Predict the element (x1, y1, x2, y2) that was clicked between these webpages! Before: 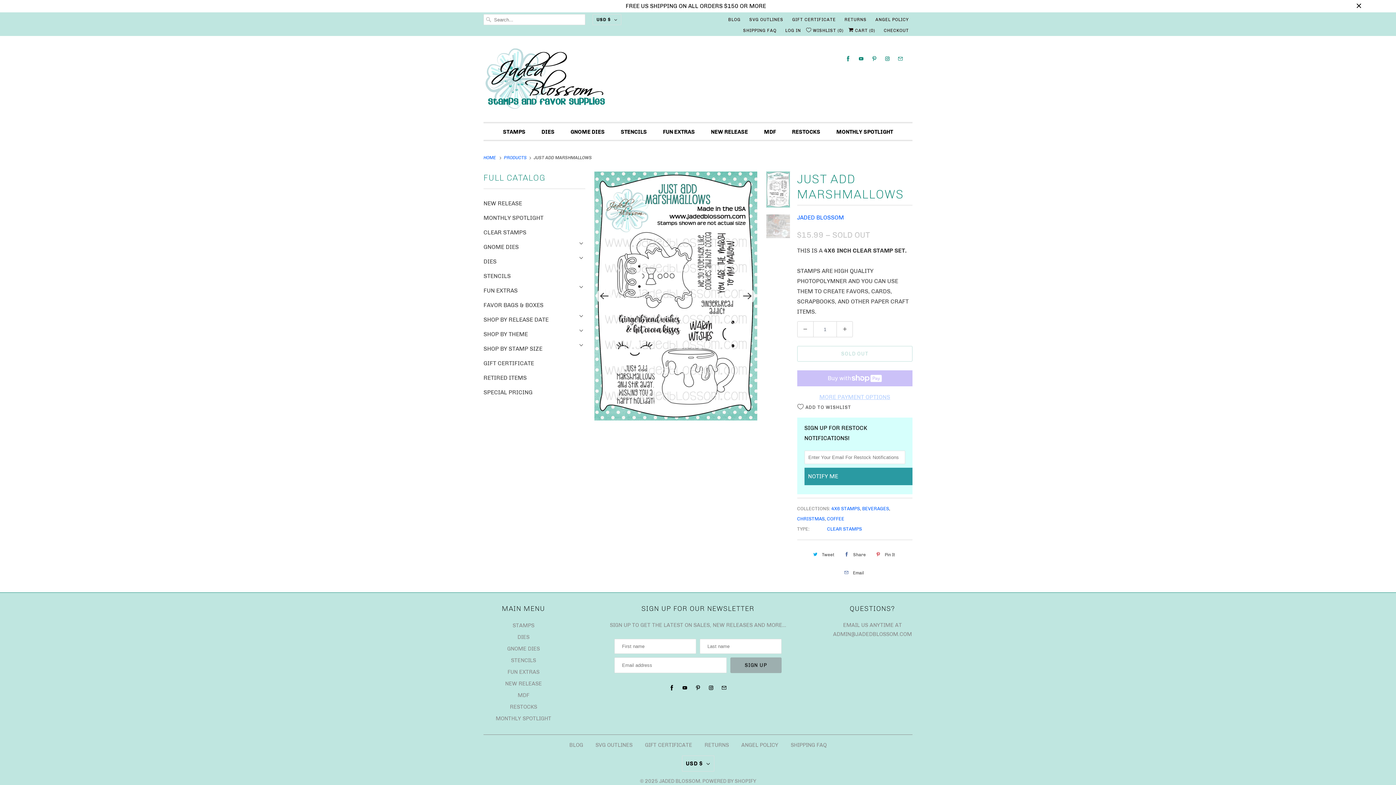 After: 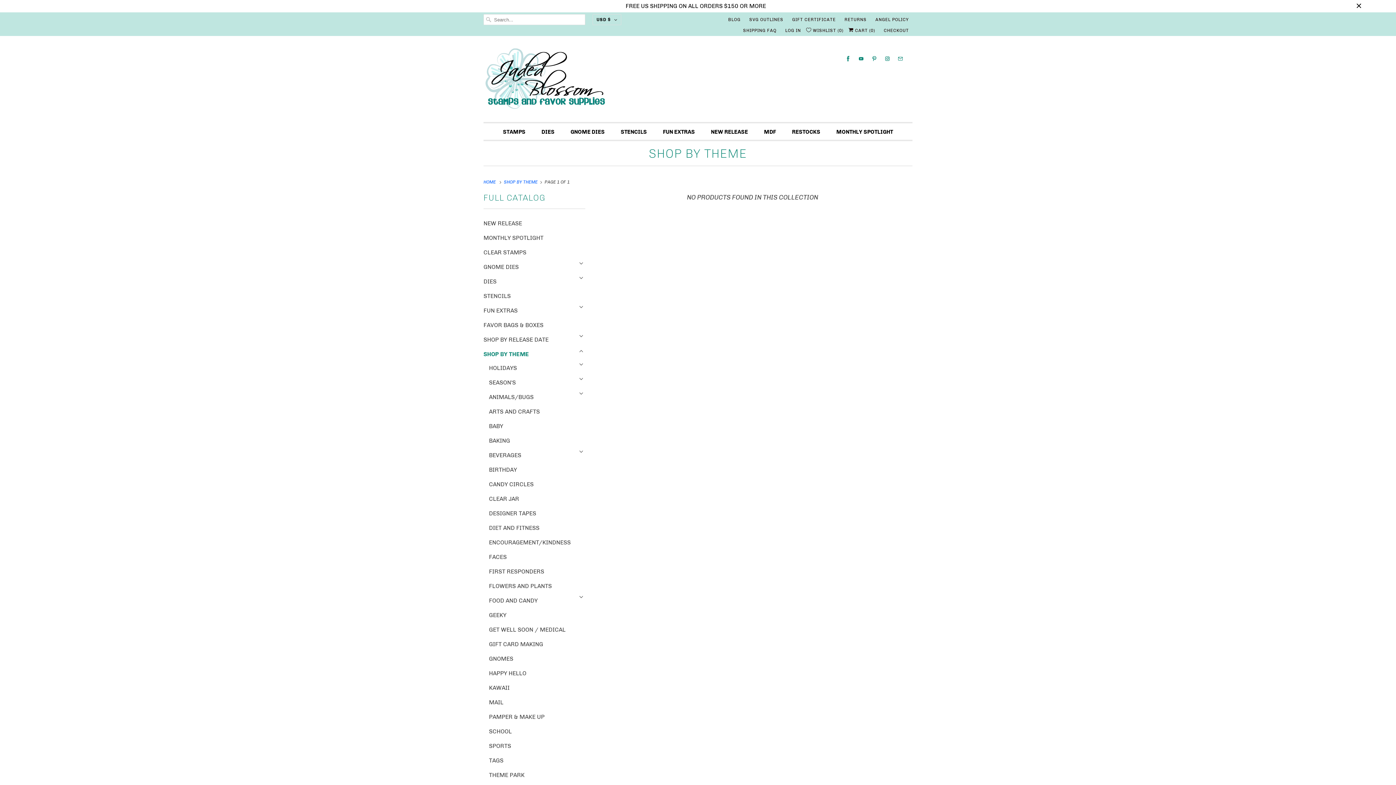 Action: label: SHOP BY THEME bbox: (483, 330, 528, 337)